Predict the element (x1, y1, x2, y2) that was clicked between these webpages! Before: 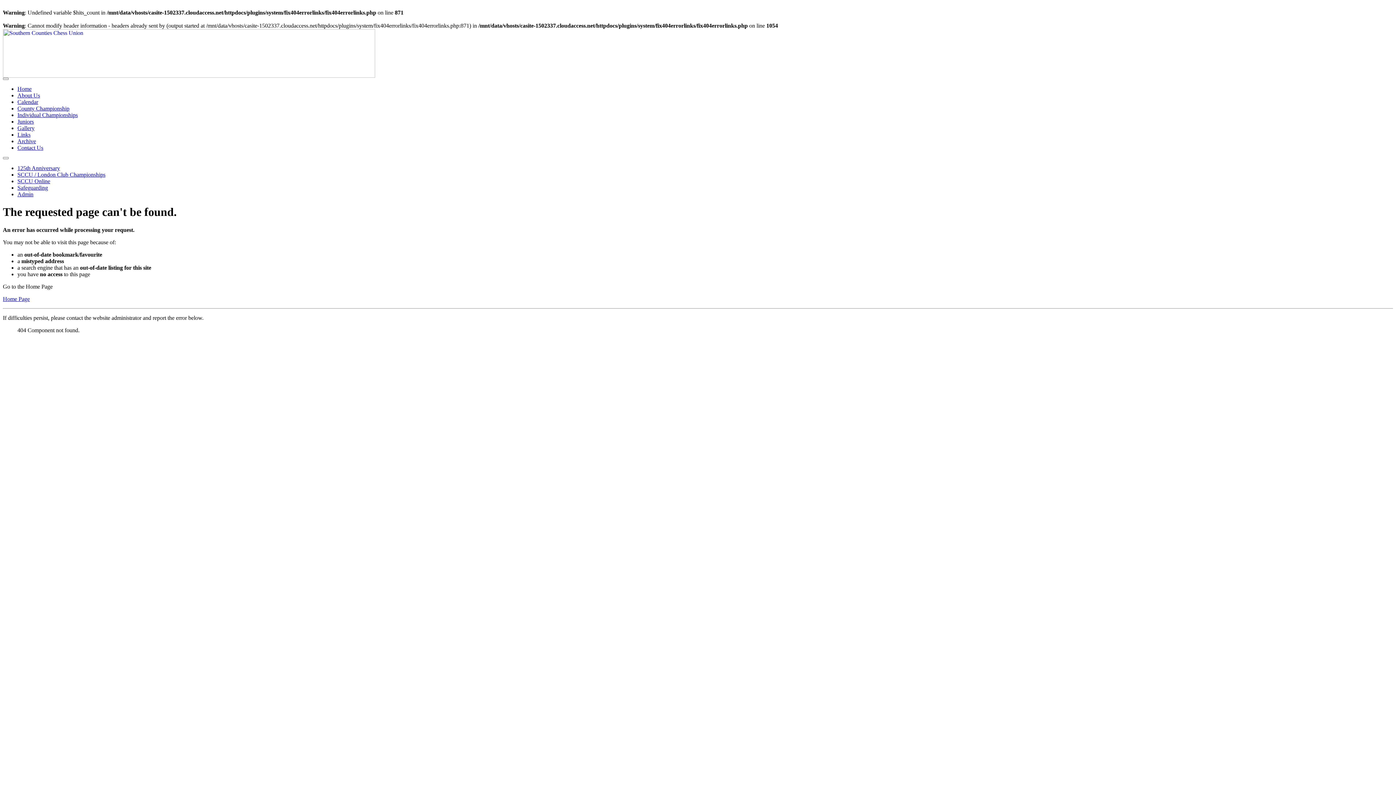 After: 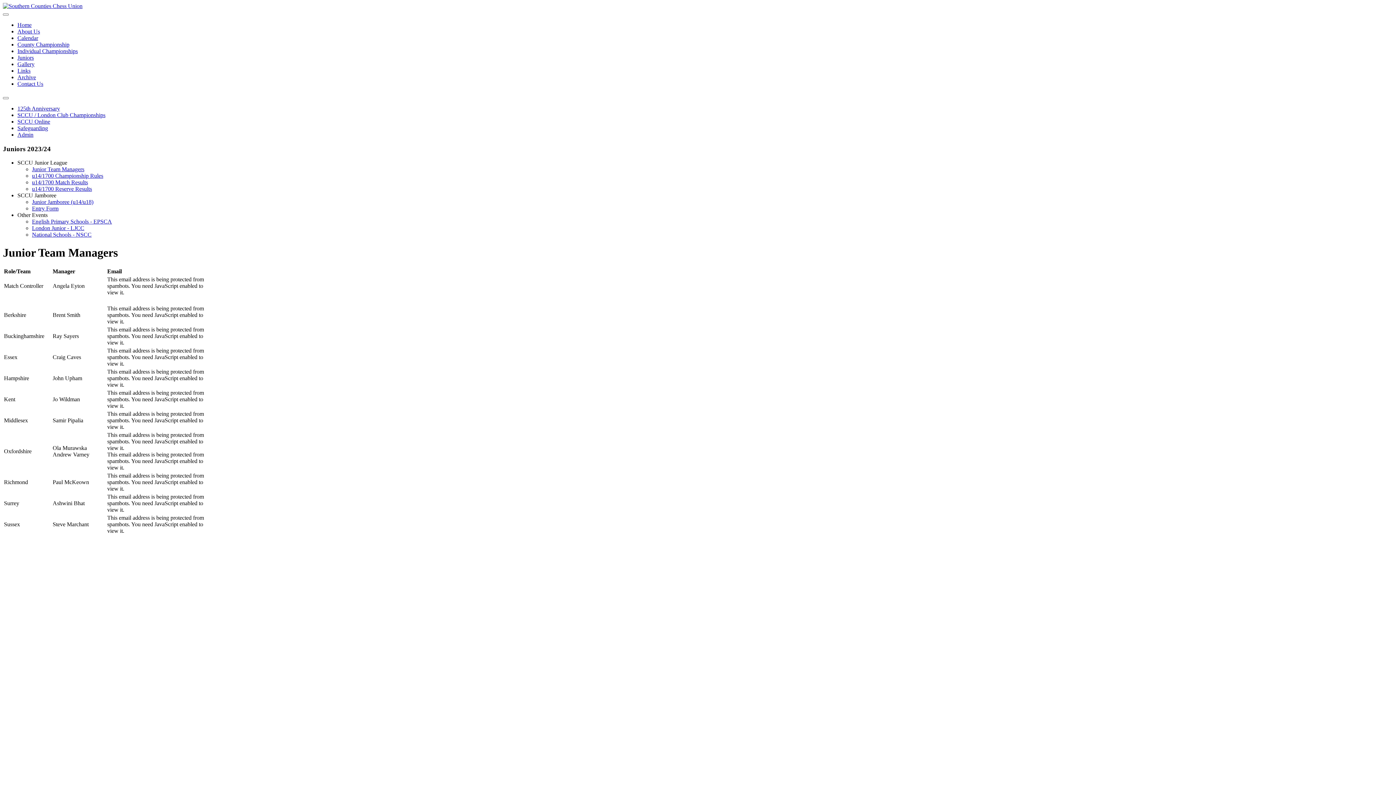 Action: label: Juniors bbox: (17, 118, 33, 124)